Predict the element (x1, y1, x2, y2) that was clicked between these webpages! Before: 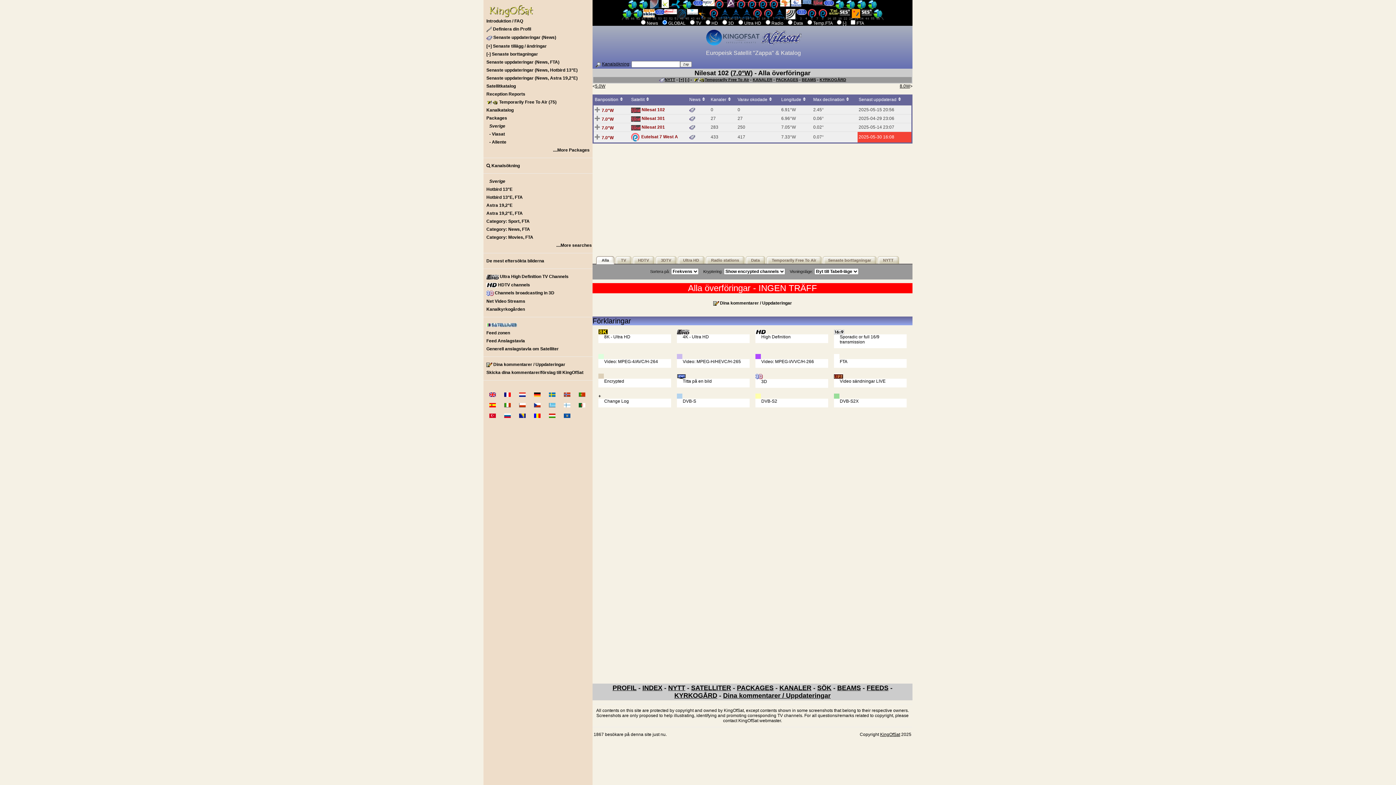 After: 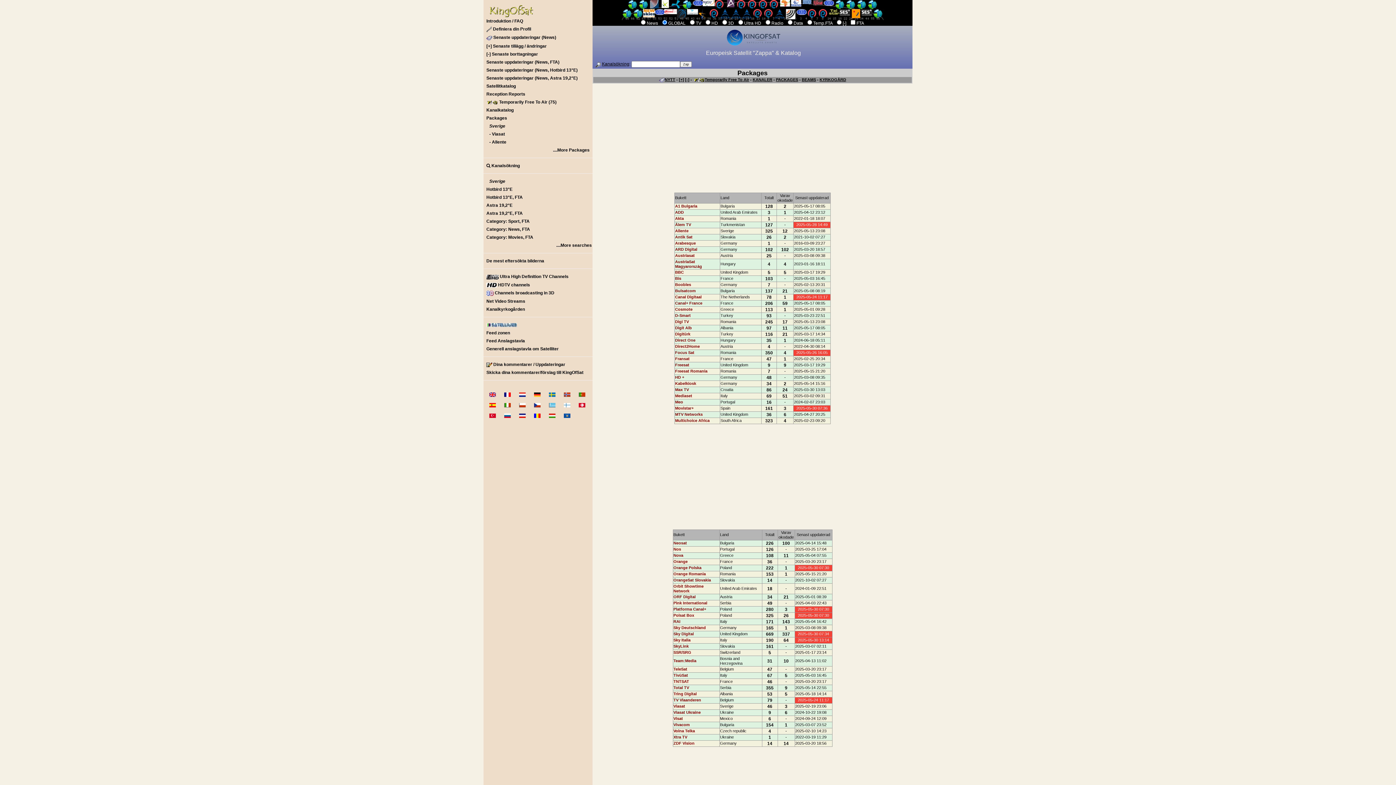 Action: bbox: (483, 114, 592, 122) label: Packages